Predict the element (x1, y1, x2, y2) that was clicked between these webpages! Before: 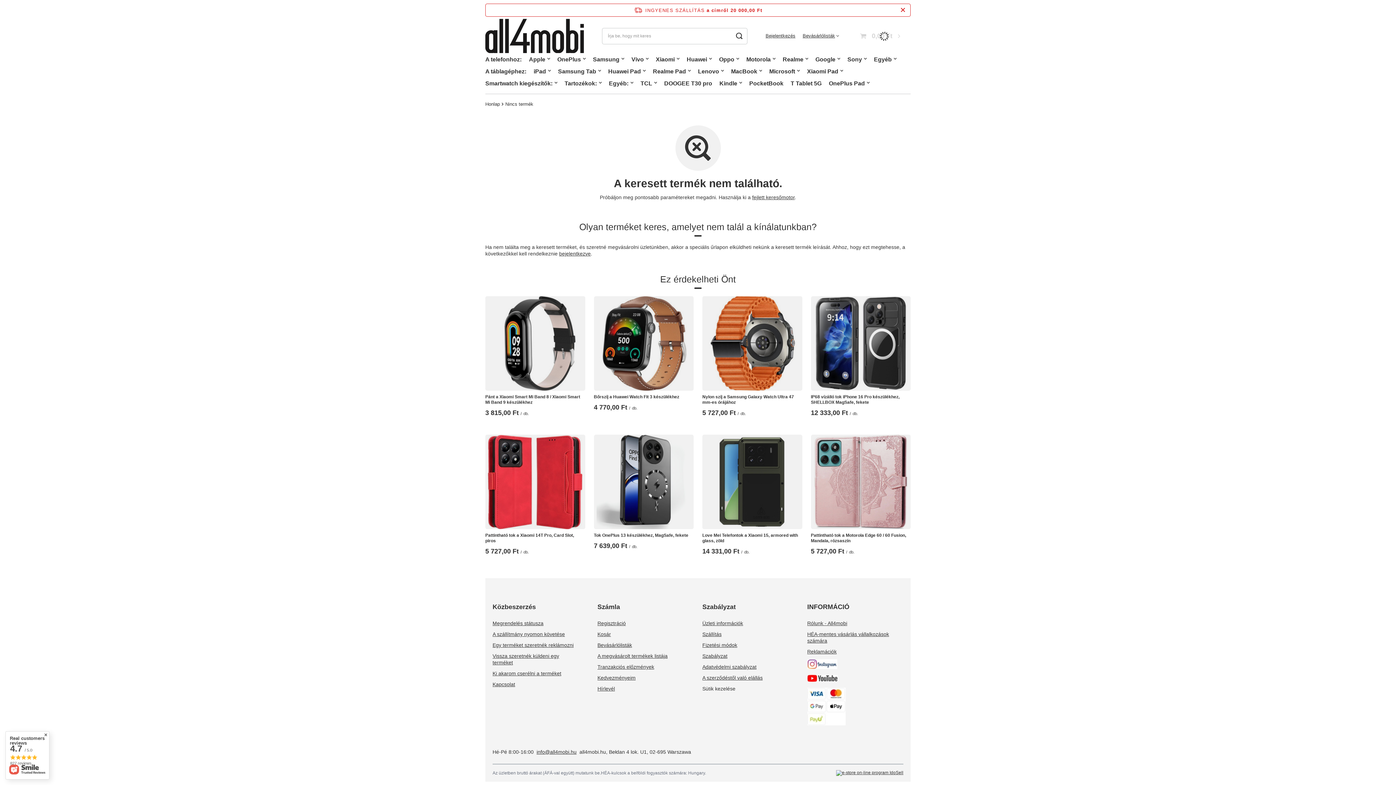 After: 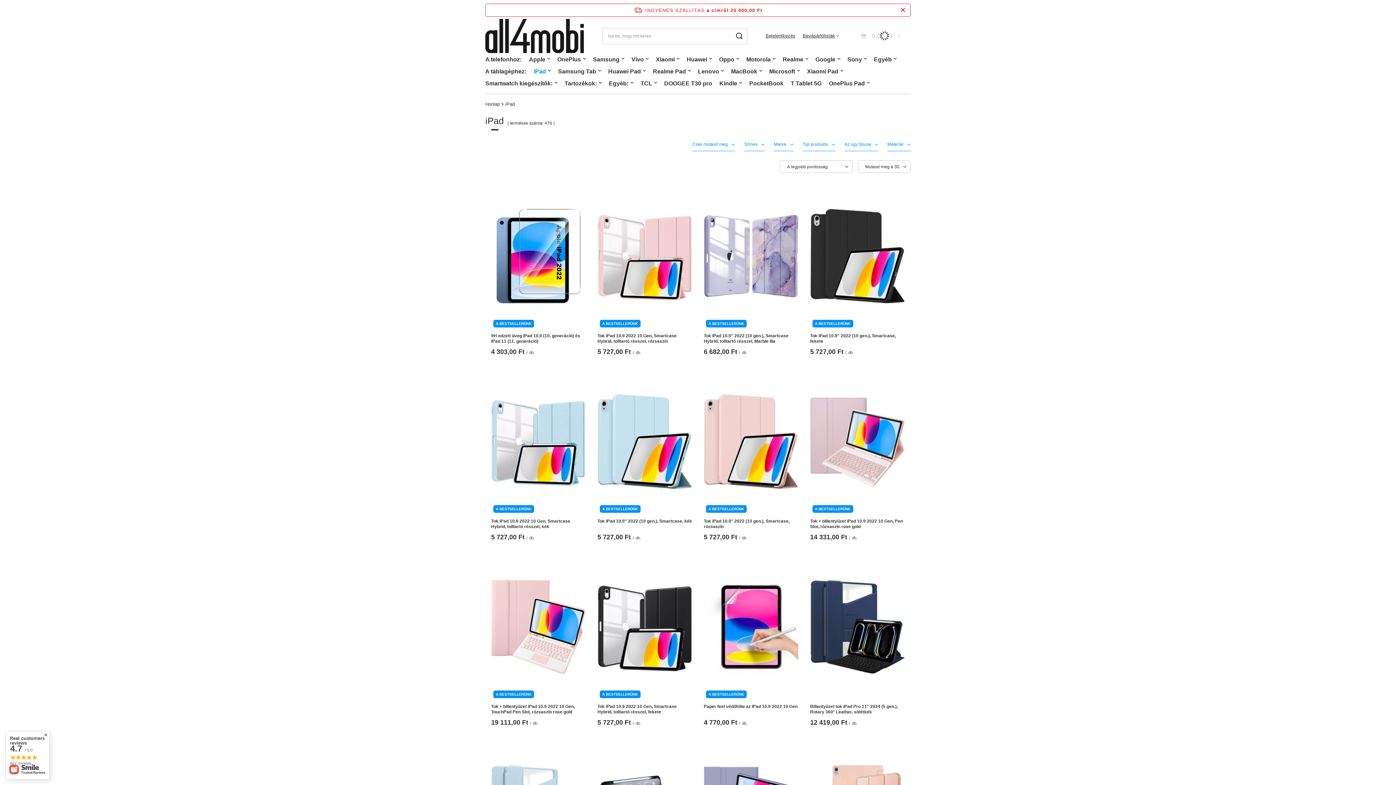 Action: label: iPad bbox: (530, 66, 554, 78)